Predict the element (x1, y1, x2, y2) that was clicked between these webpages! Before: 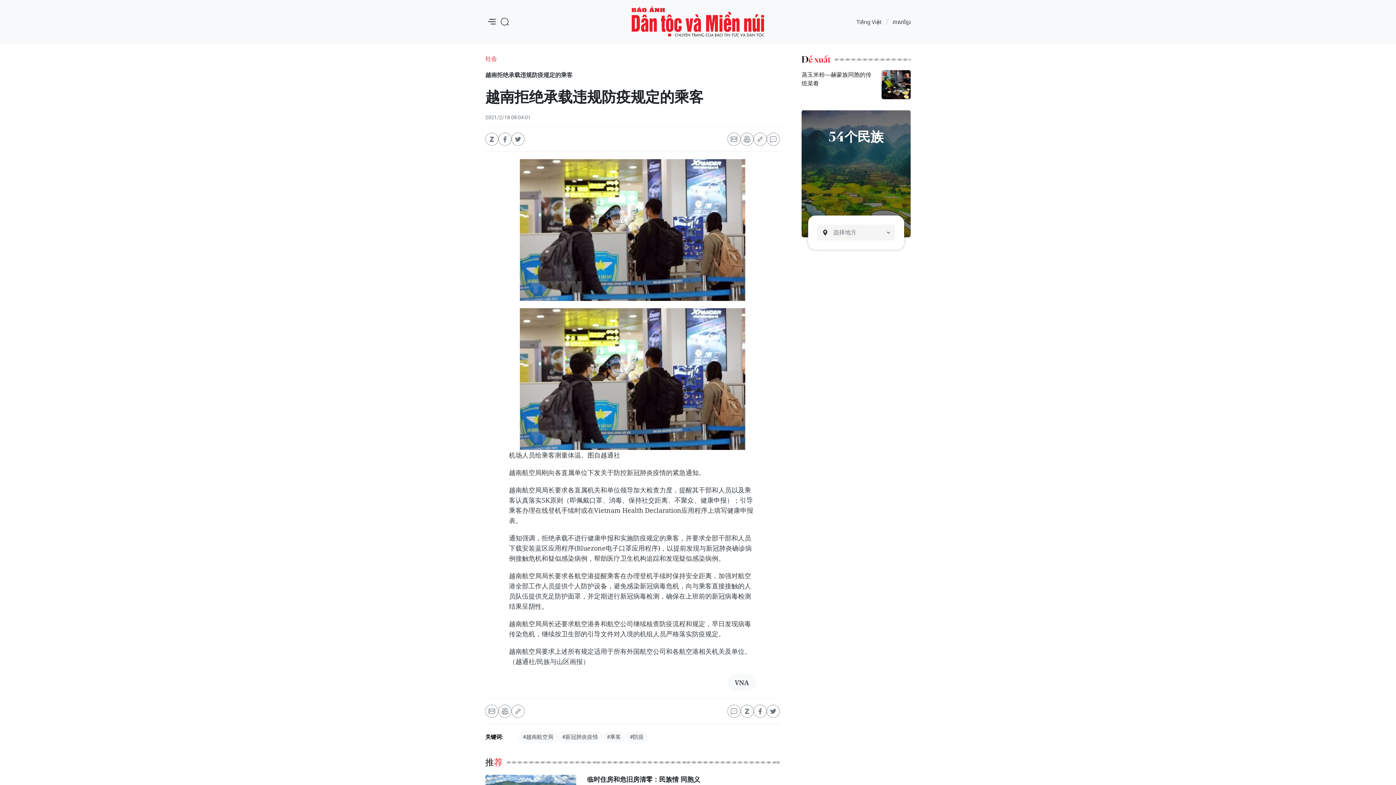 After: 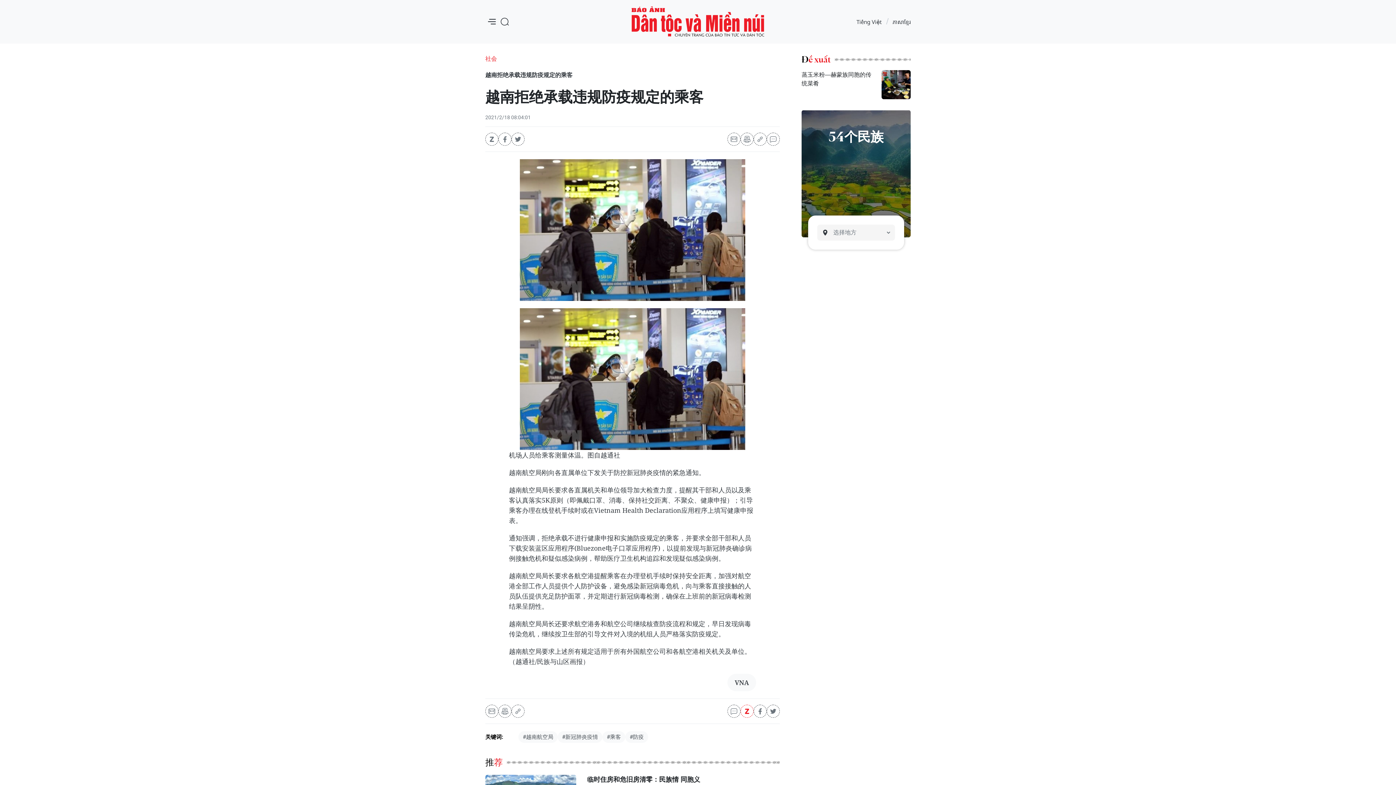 Action: bbox: (740, 705, 753, 718)